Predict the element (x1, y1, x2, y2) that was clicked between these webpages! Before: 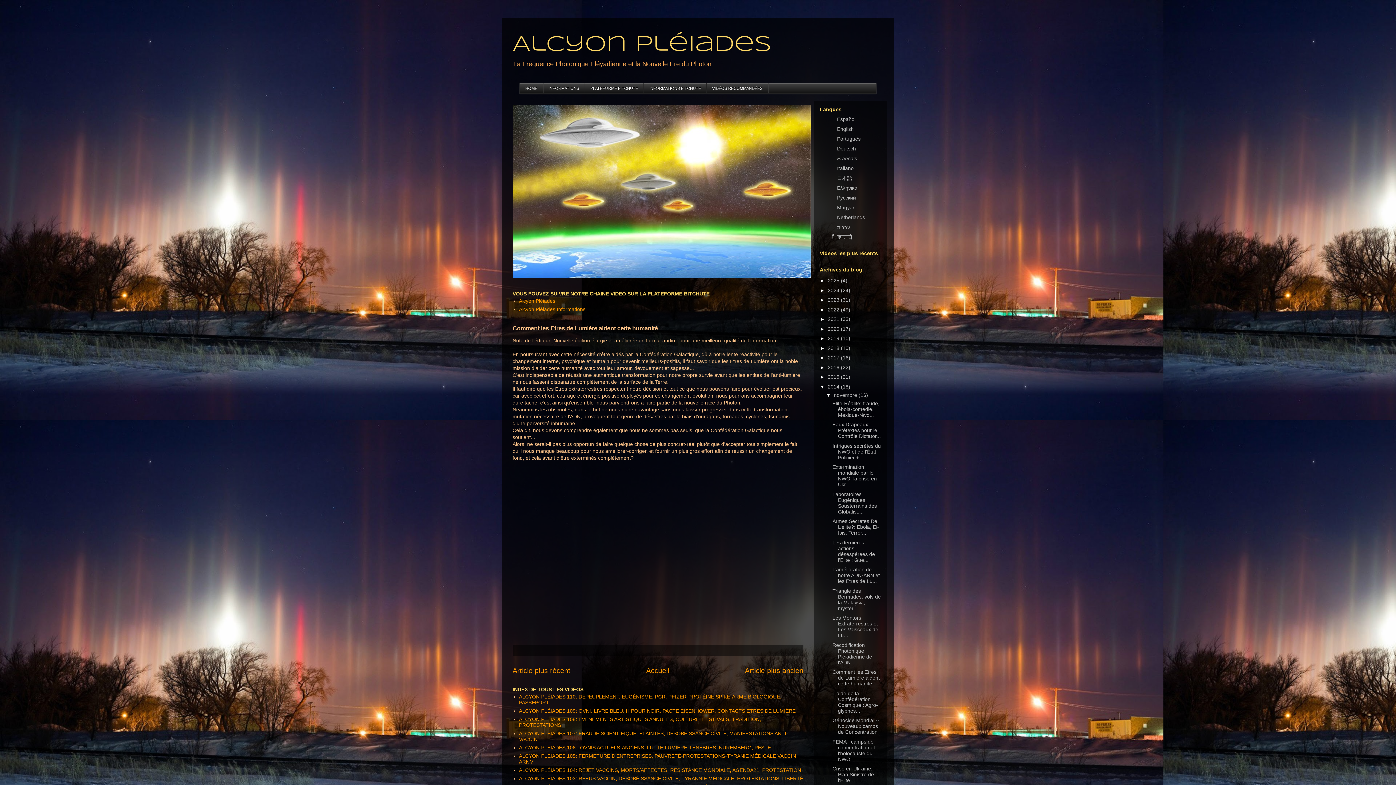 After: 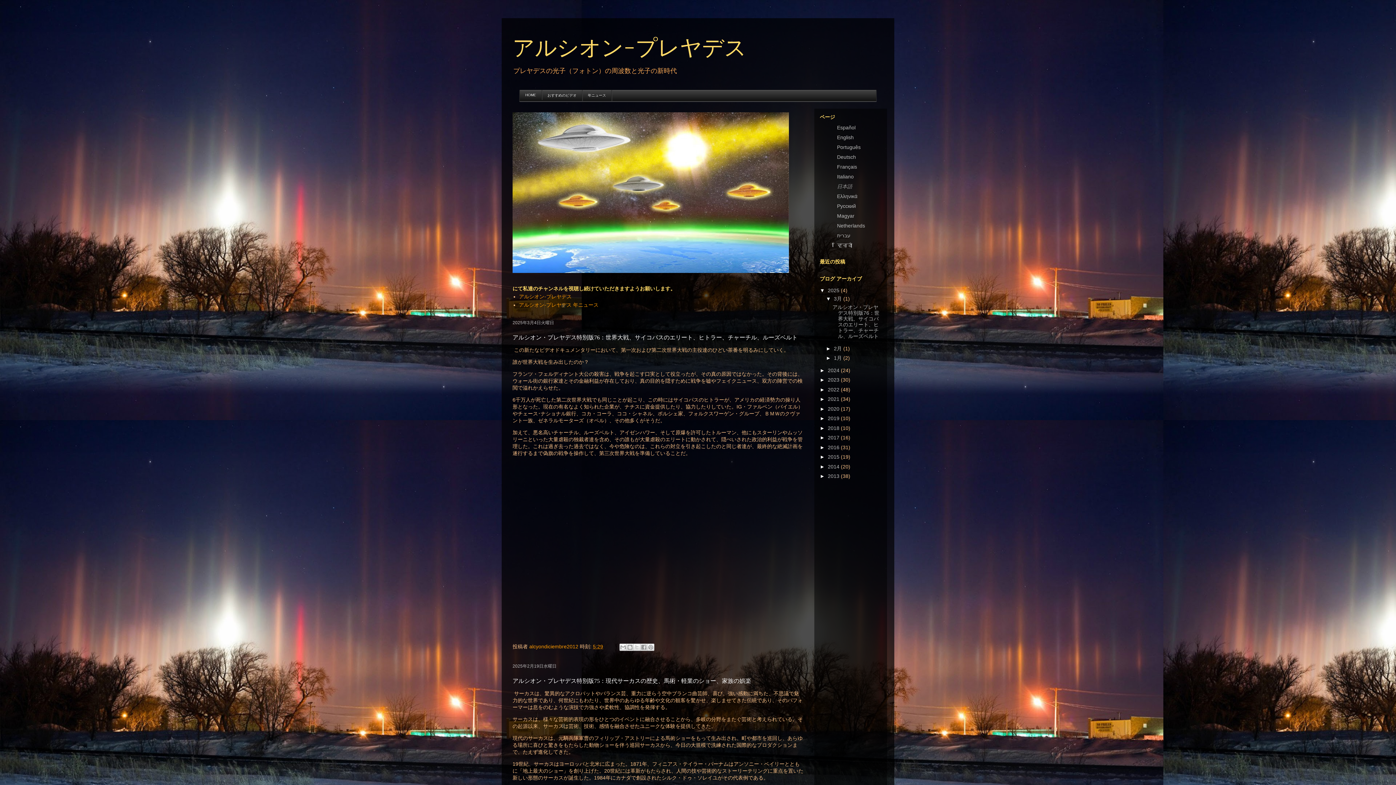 Action: label: 日本語 bbox: (826, 173, 881, 183)